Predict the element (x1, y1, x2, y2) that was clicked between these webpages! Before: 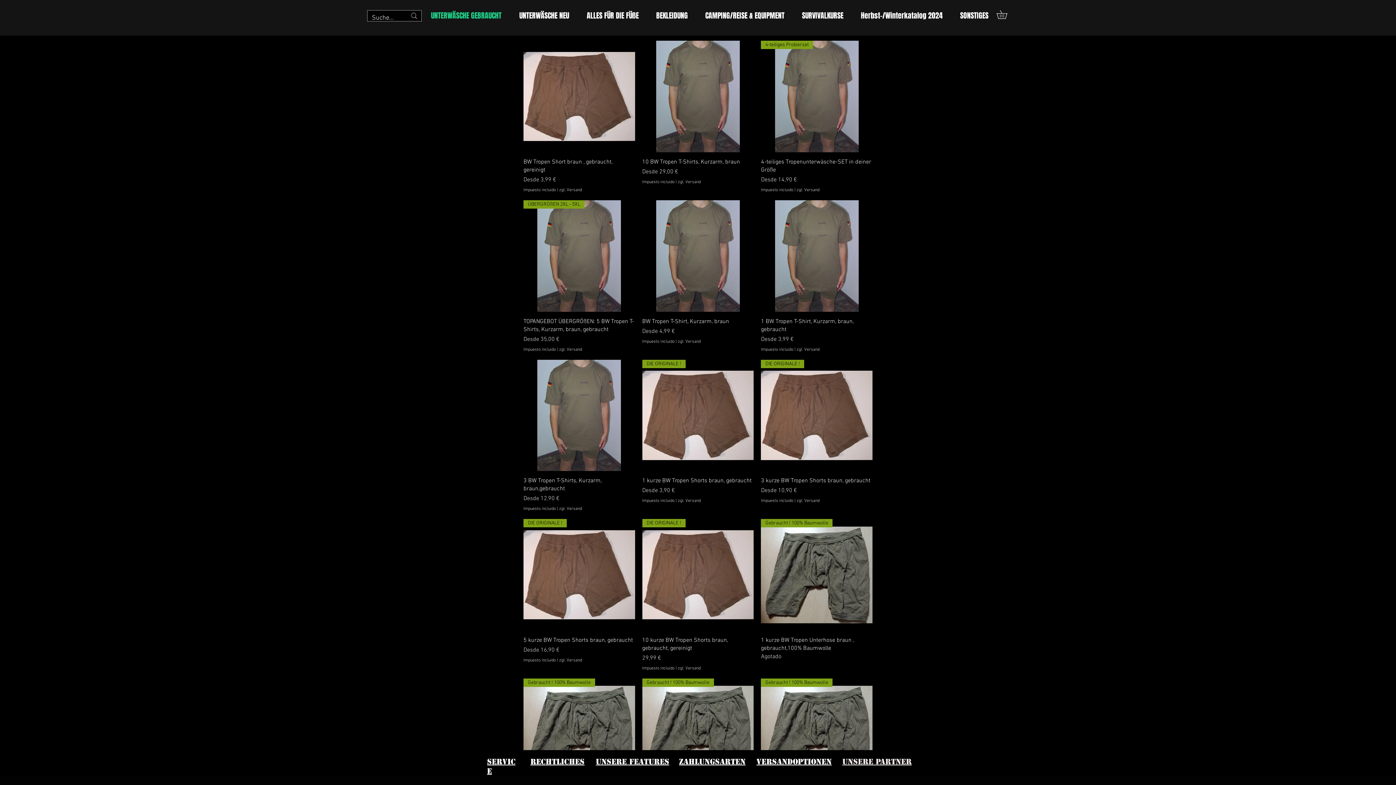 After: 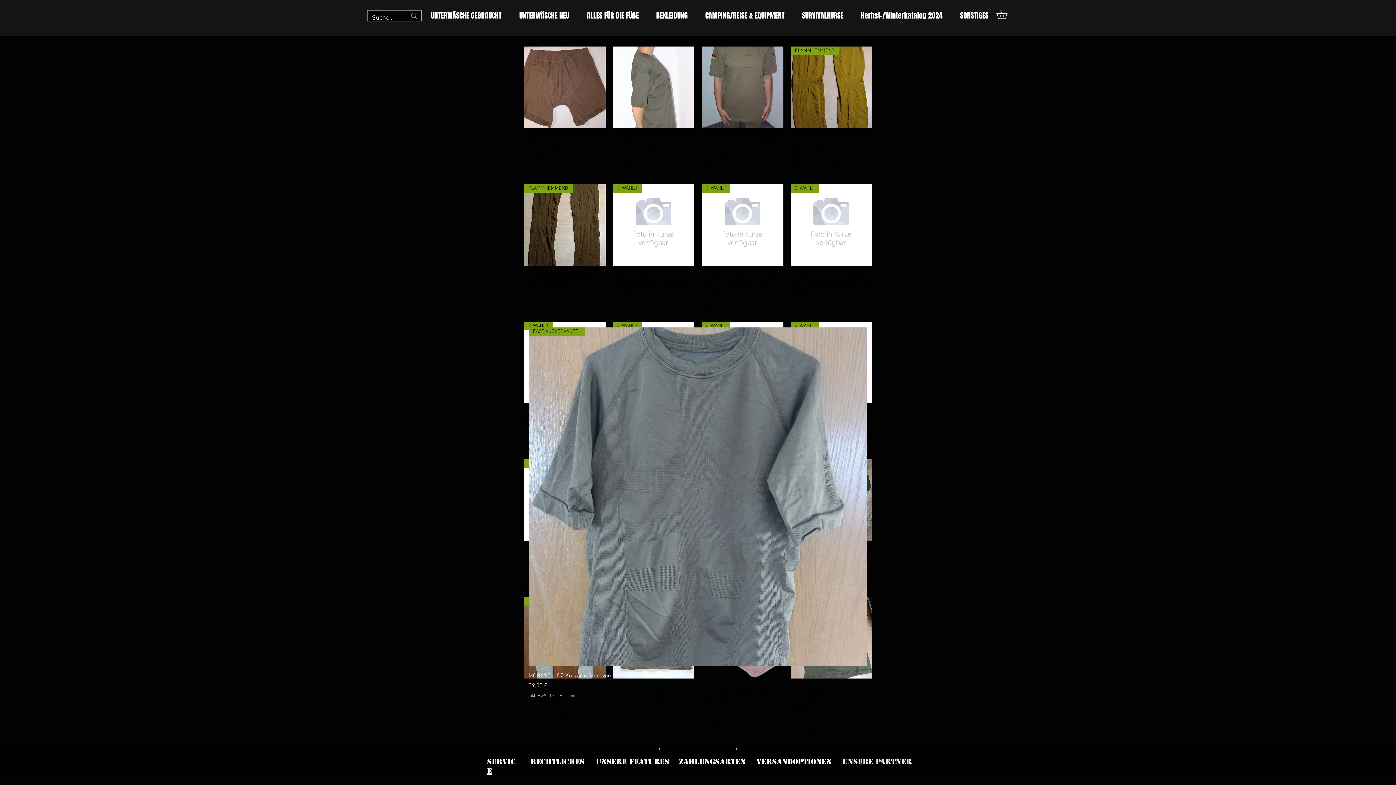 Action: bbox: (510, 4, 578, 27) label: UNTERWÄSCHE NEU